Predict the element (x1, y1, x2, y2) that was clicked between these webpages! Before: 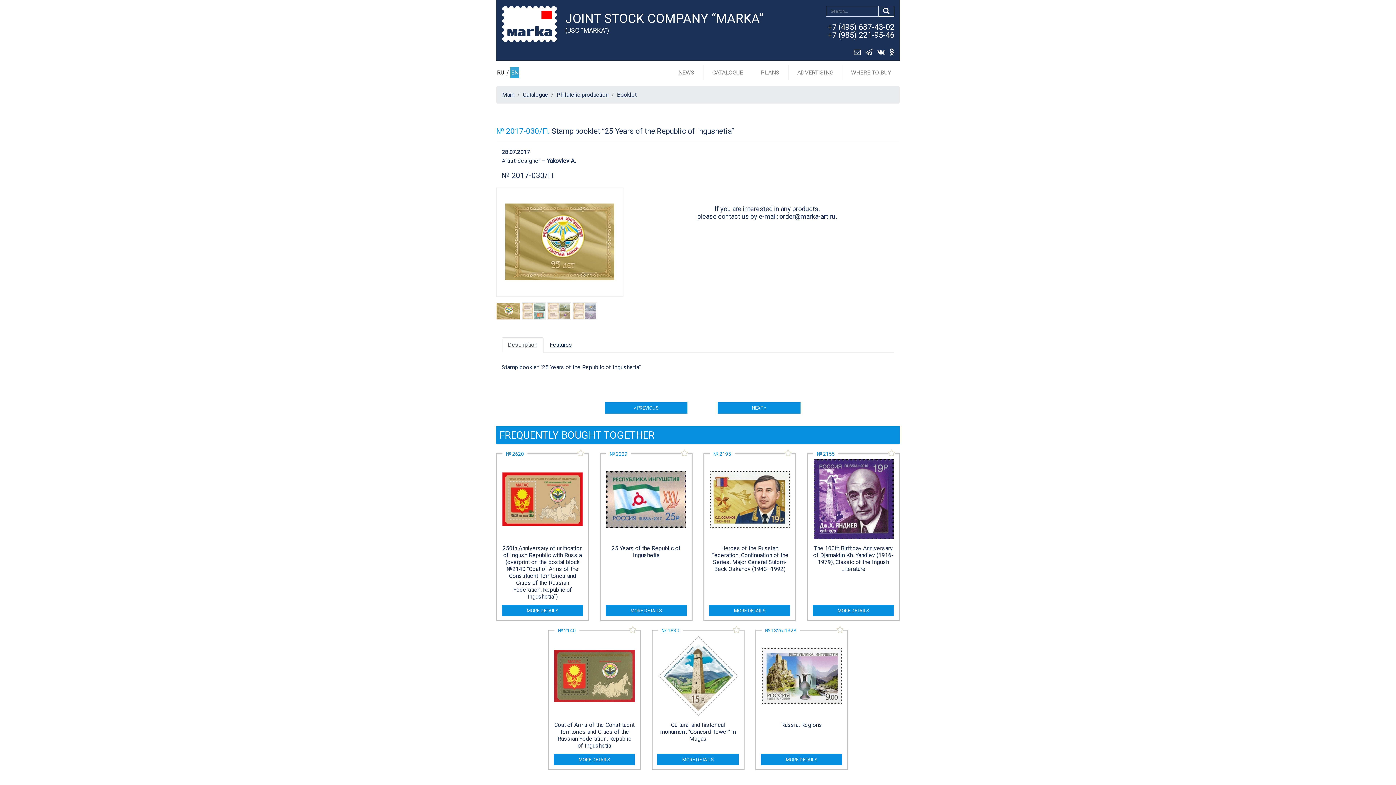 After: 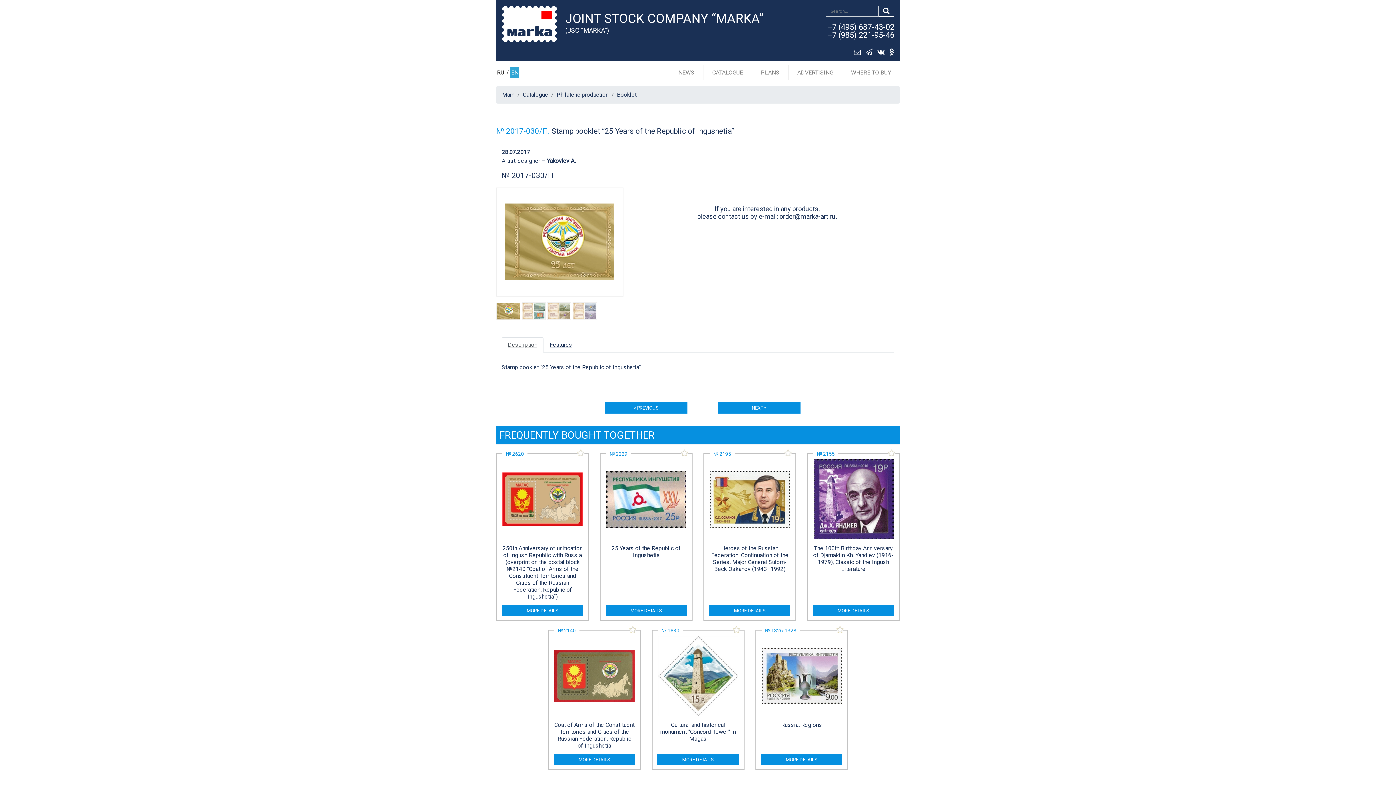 Action: bbox: (878, 5, 894, 16)